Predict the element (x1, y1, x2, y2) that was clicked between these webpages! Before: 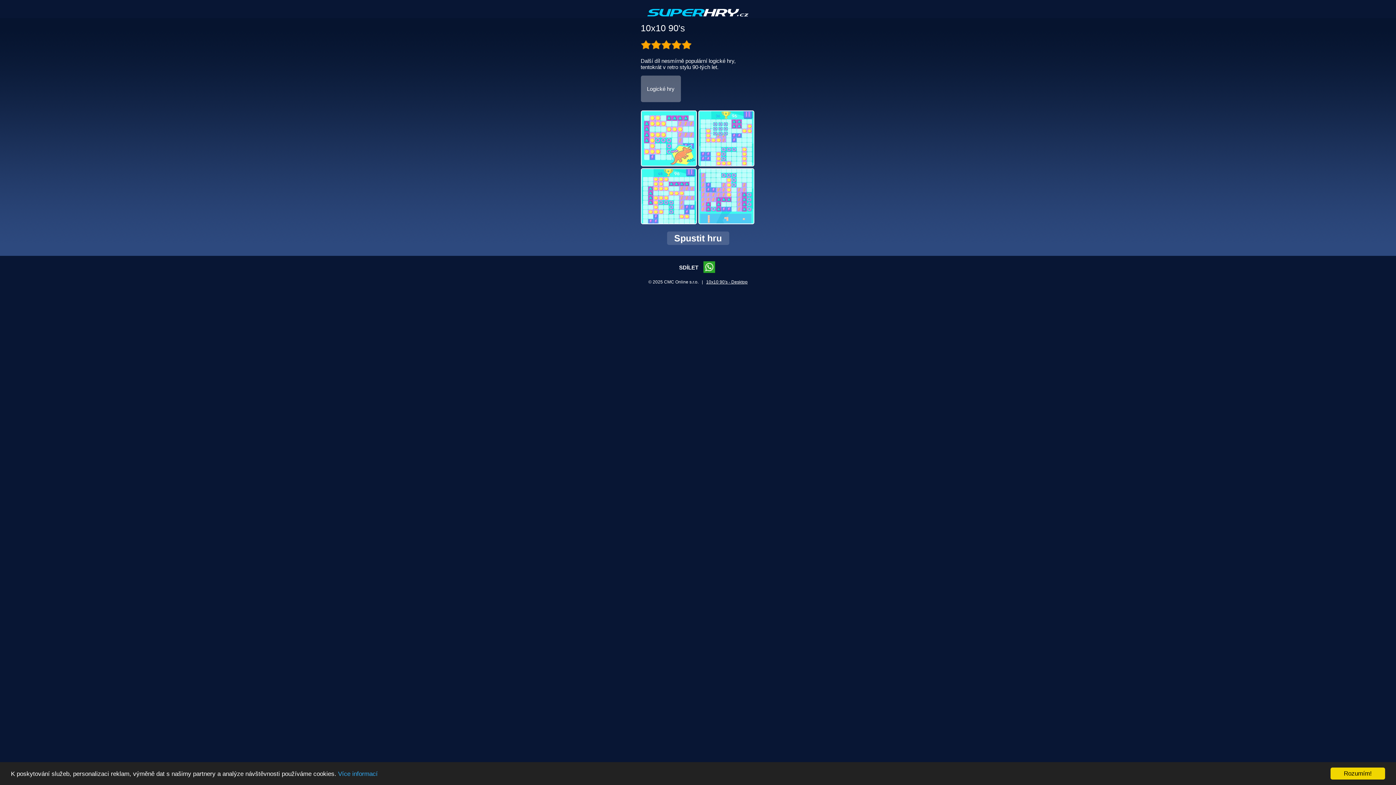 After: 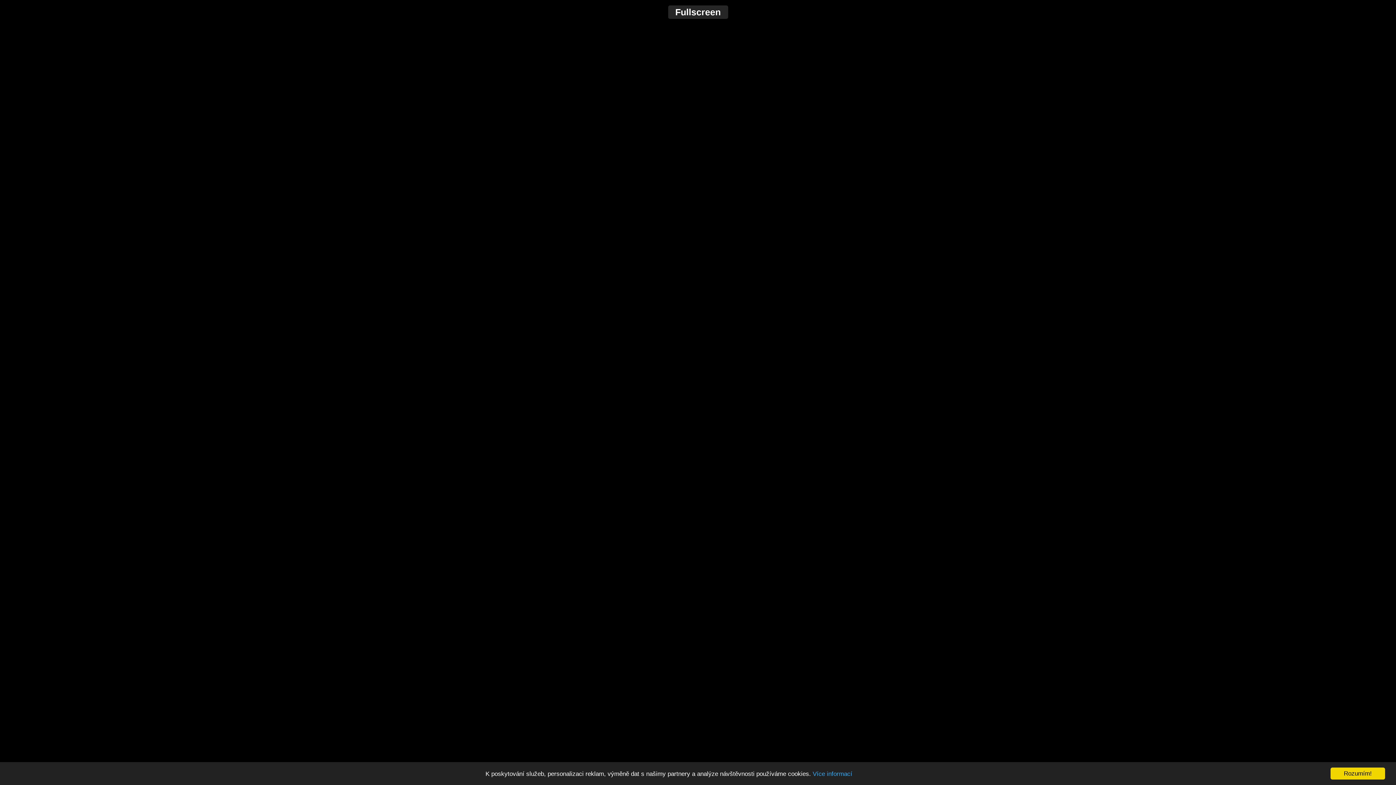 Action: label: Spustit hru bbox: (667, 237, 729, 242)